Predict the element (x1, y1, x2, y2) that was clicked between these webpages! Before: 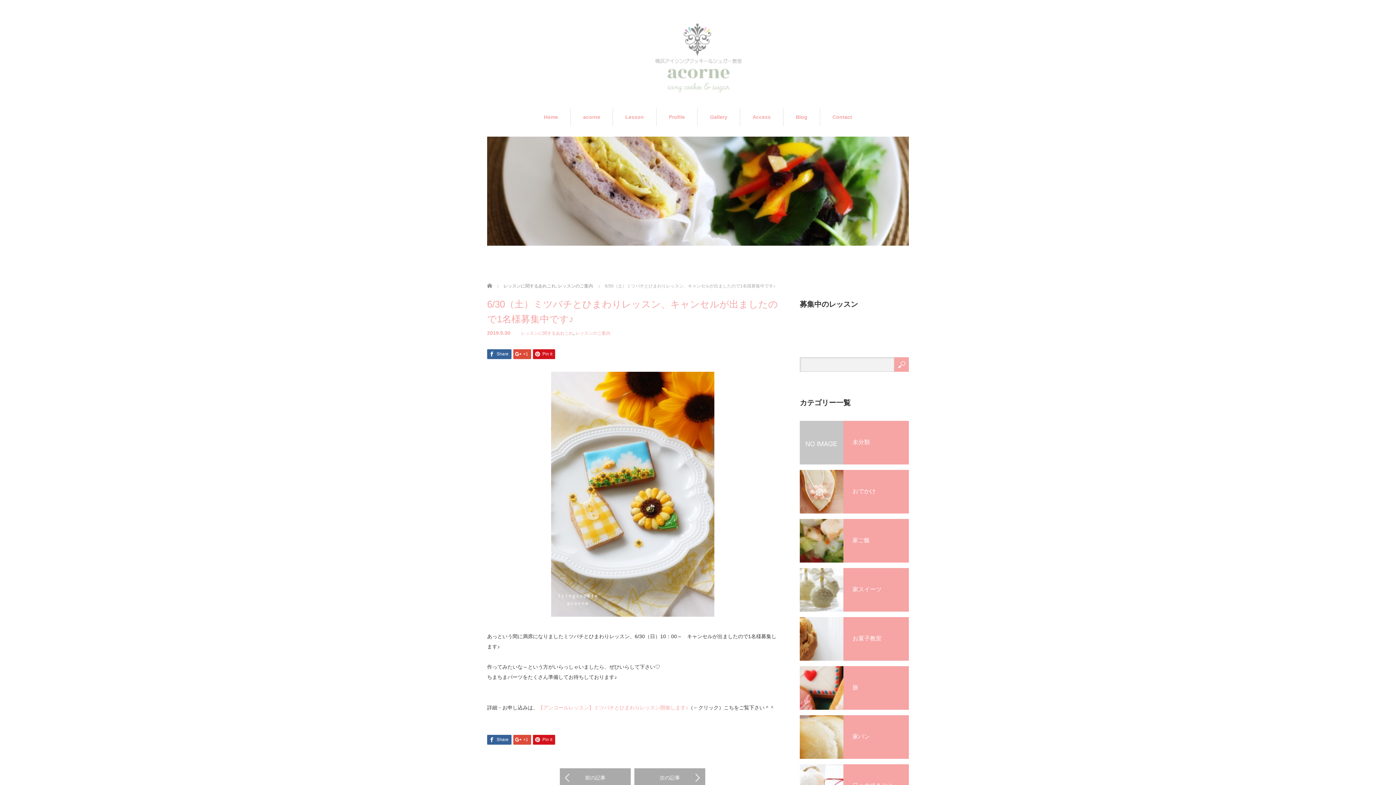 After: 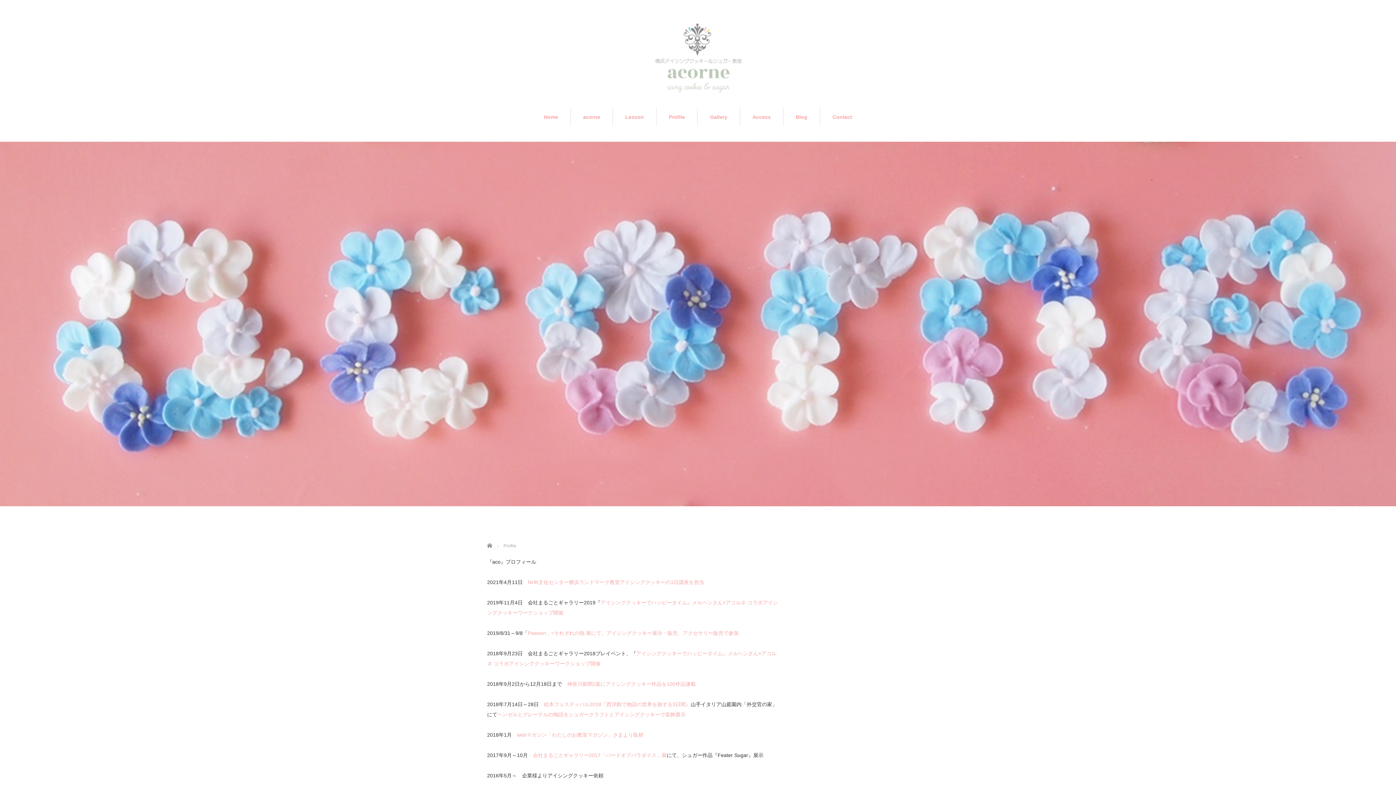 Action: bbox: (656, 107, 697, 126) label: Profile